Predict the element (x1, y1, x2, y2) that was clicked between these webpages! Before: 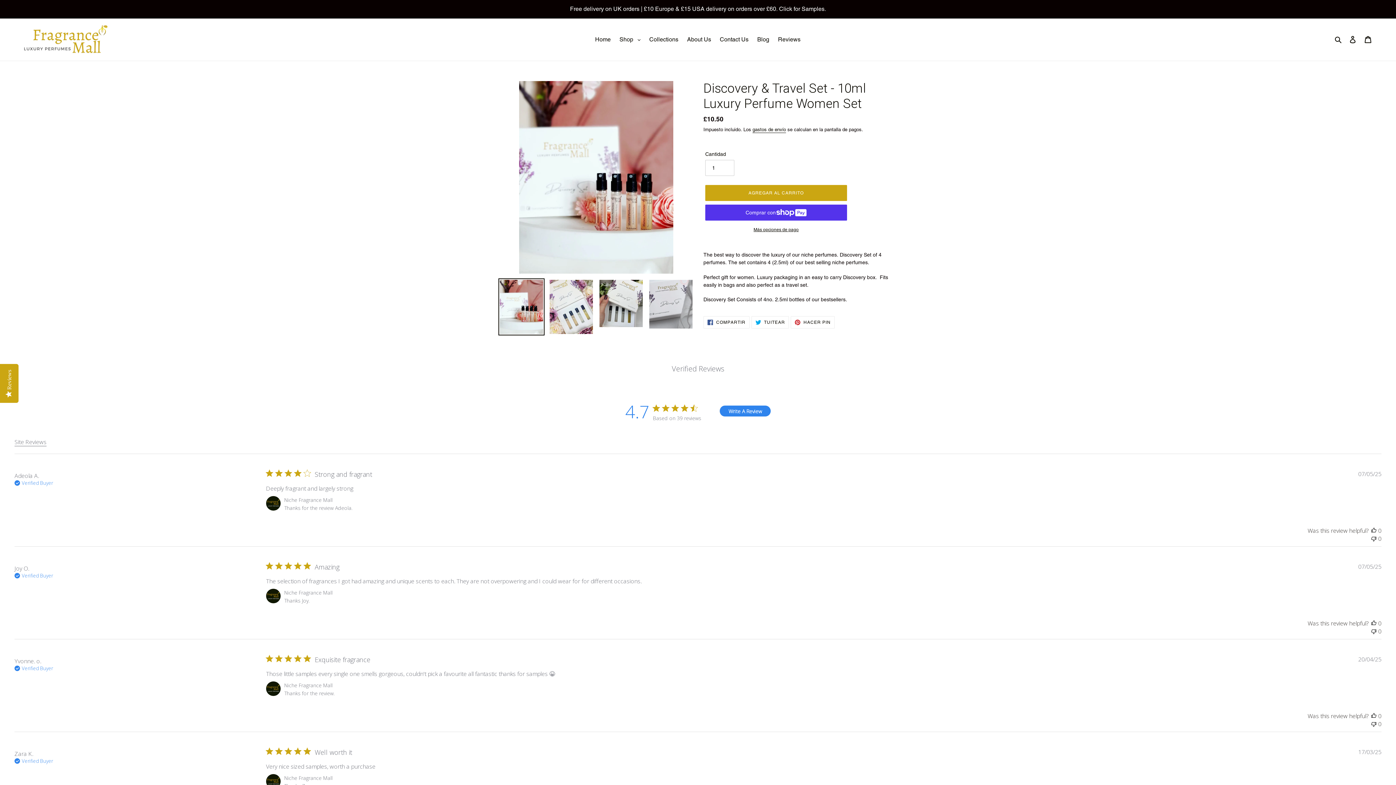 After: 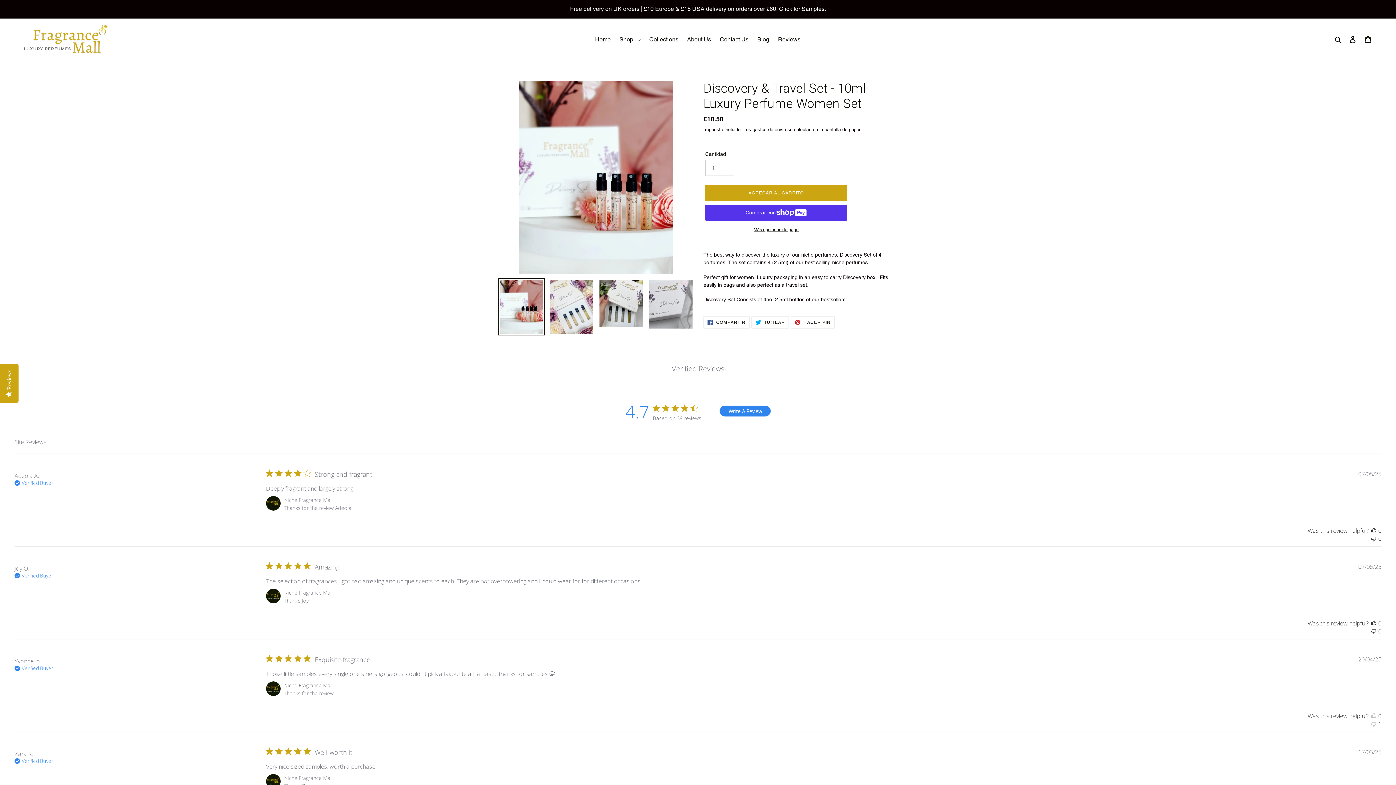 Action: bbox: (1371, 720, 1376, 728) label: This review was not helpful